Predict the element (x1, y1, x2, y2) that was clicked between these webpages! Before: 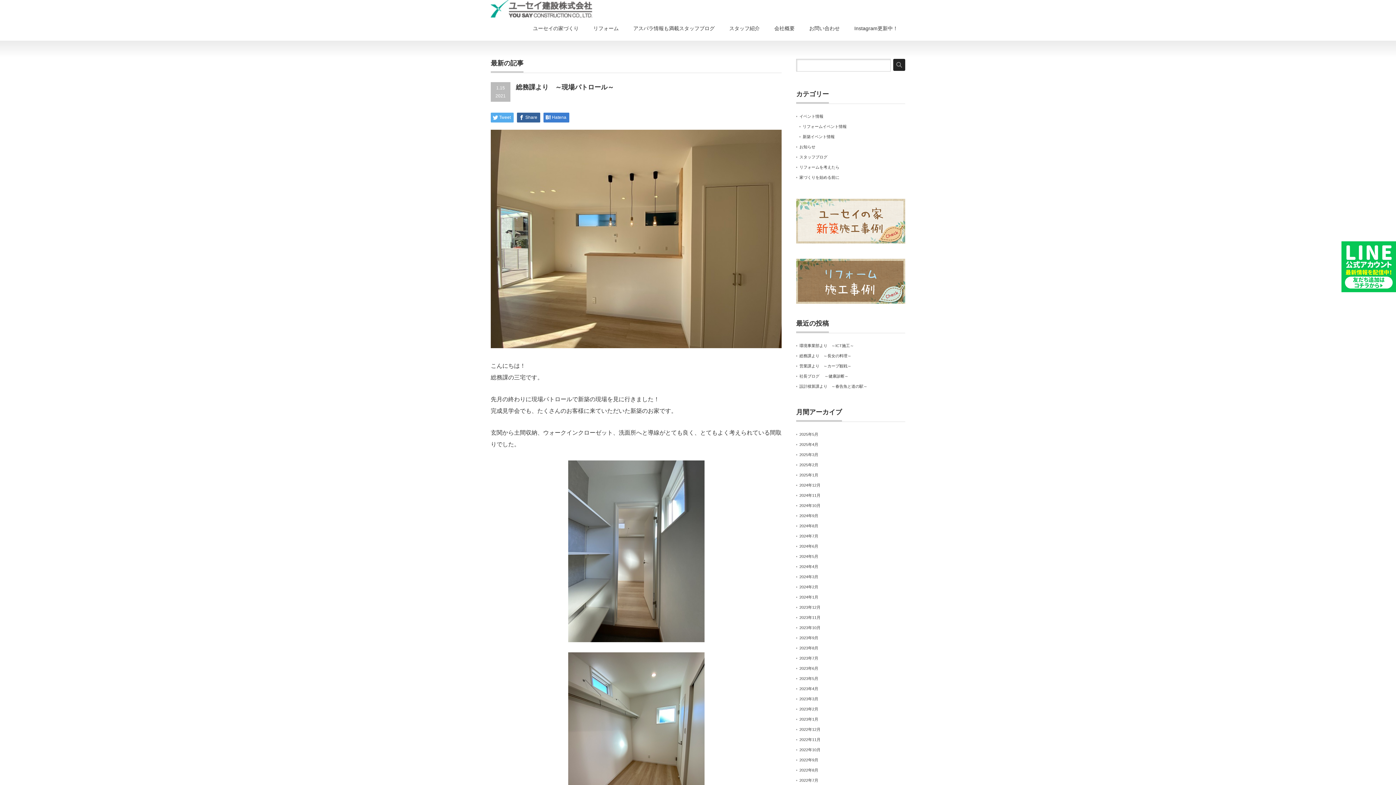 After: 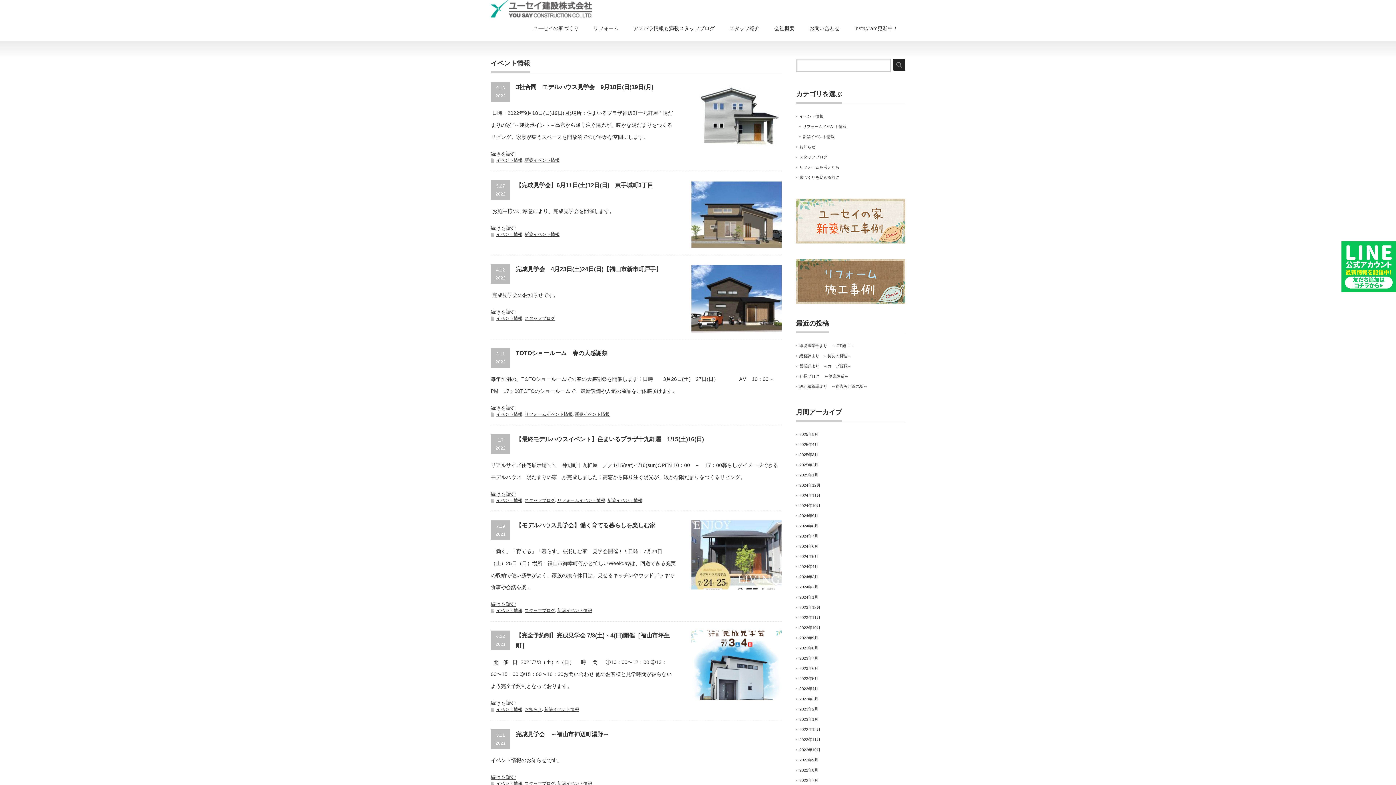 Action: label: イベント情報 bbox: (799, 114, 823, 118)